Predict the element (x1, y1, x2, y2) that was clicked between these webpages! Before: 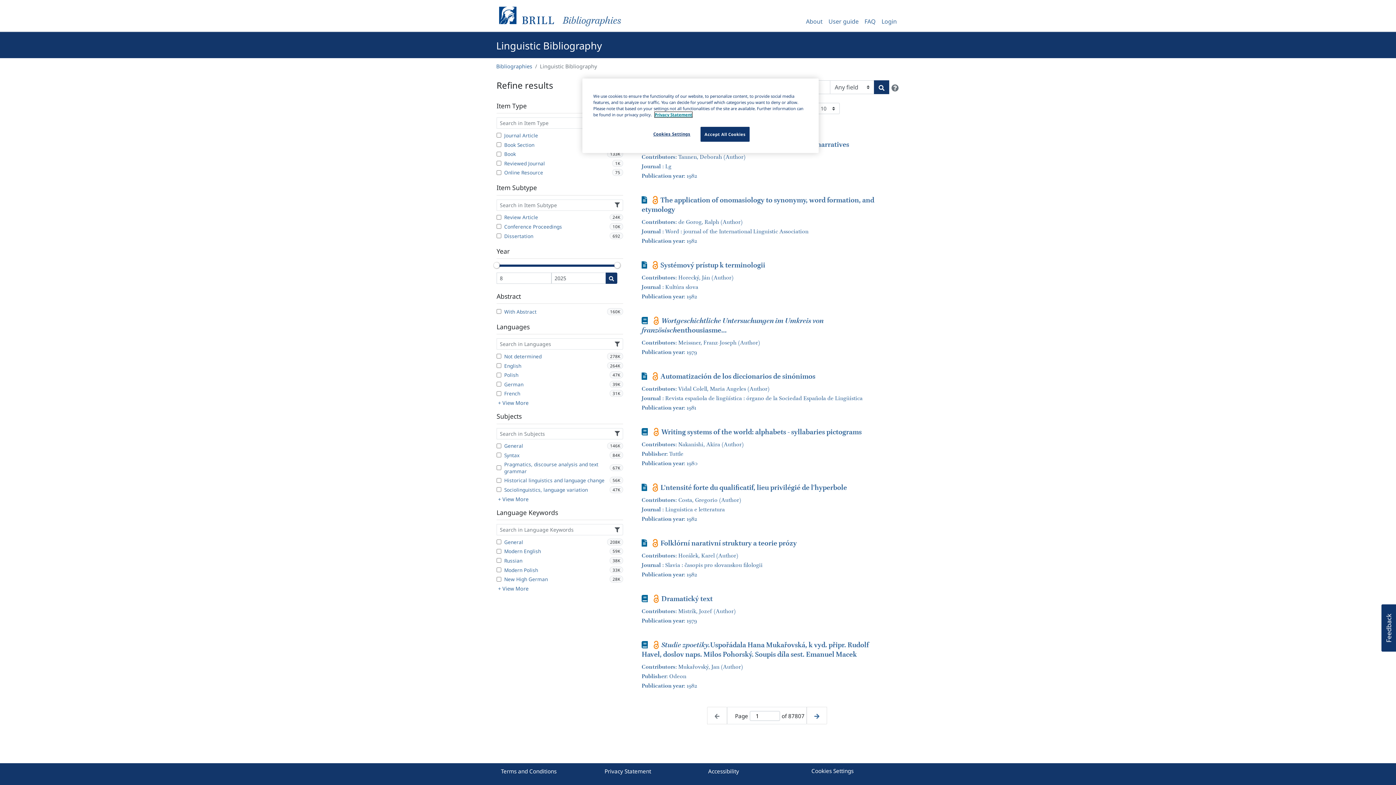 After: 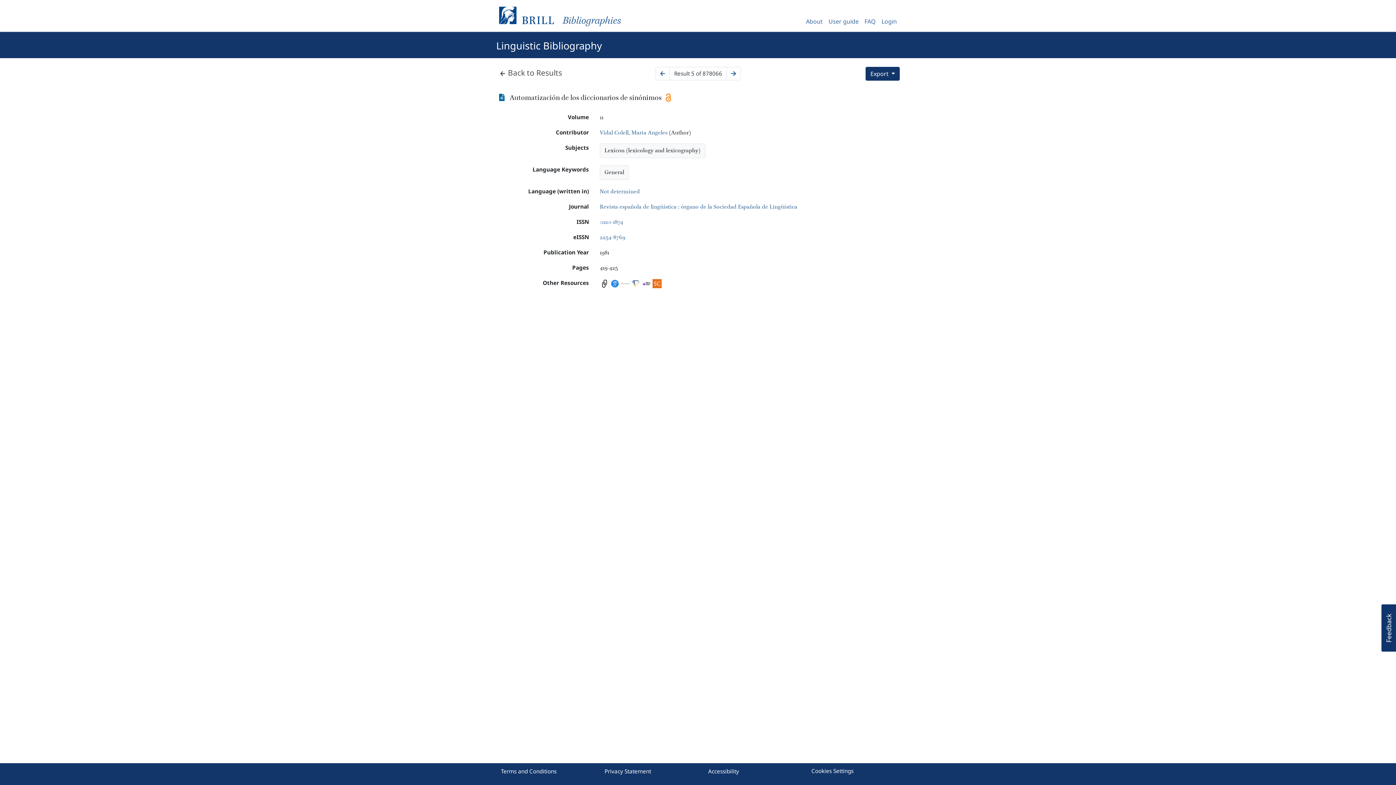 Action: bbox: (641, 372, 868, 413) label: Journal Article
Automatización de los diccionarios de sinónimos
Contributors: Vidal Colell, Maria Angeles (Author)
Journal : Revista española de lingüística : órgano de la Sociedad Española de Lingüística
Publication year: 1981